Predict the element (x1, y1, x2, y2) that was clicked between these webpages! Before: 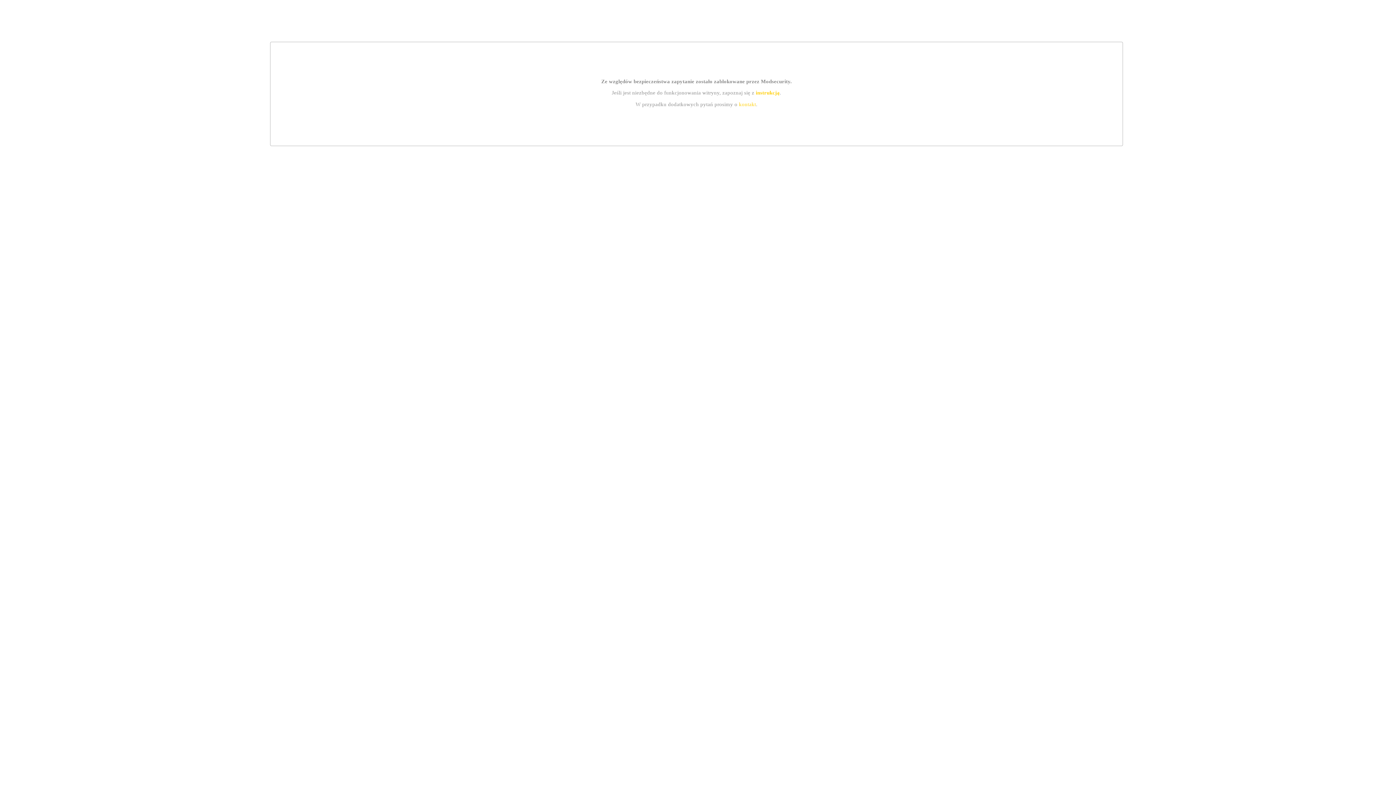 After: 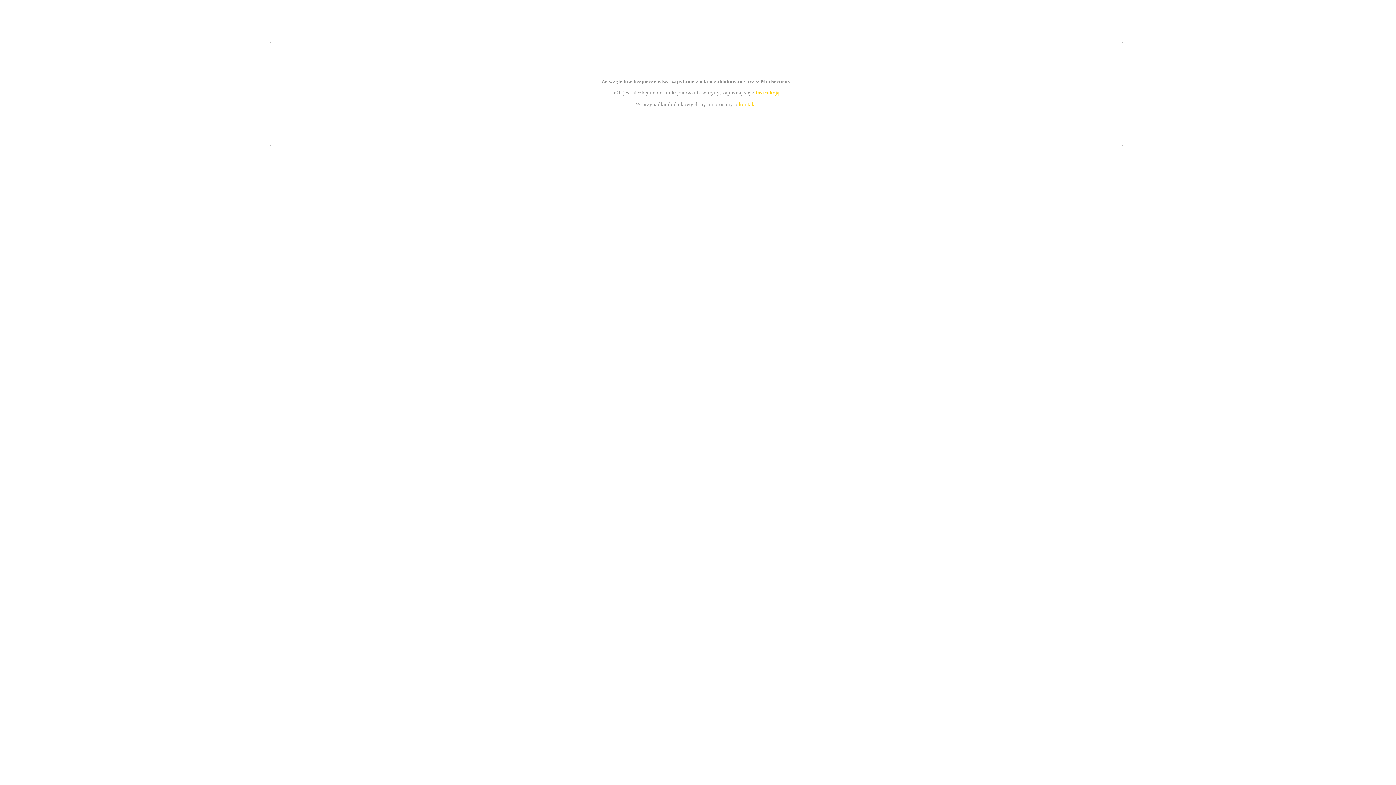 Action: bbox: (739, 101, 756, 107) label: kontakt